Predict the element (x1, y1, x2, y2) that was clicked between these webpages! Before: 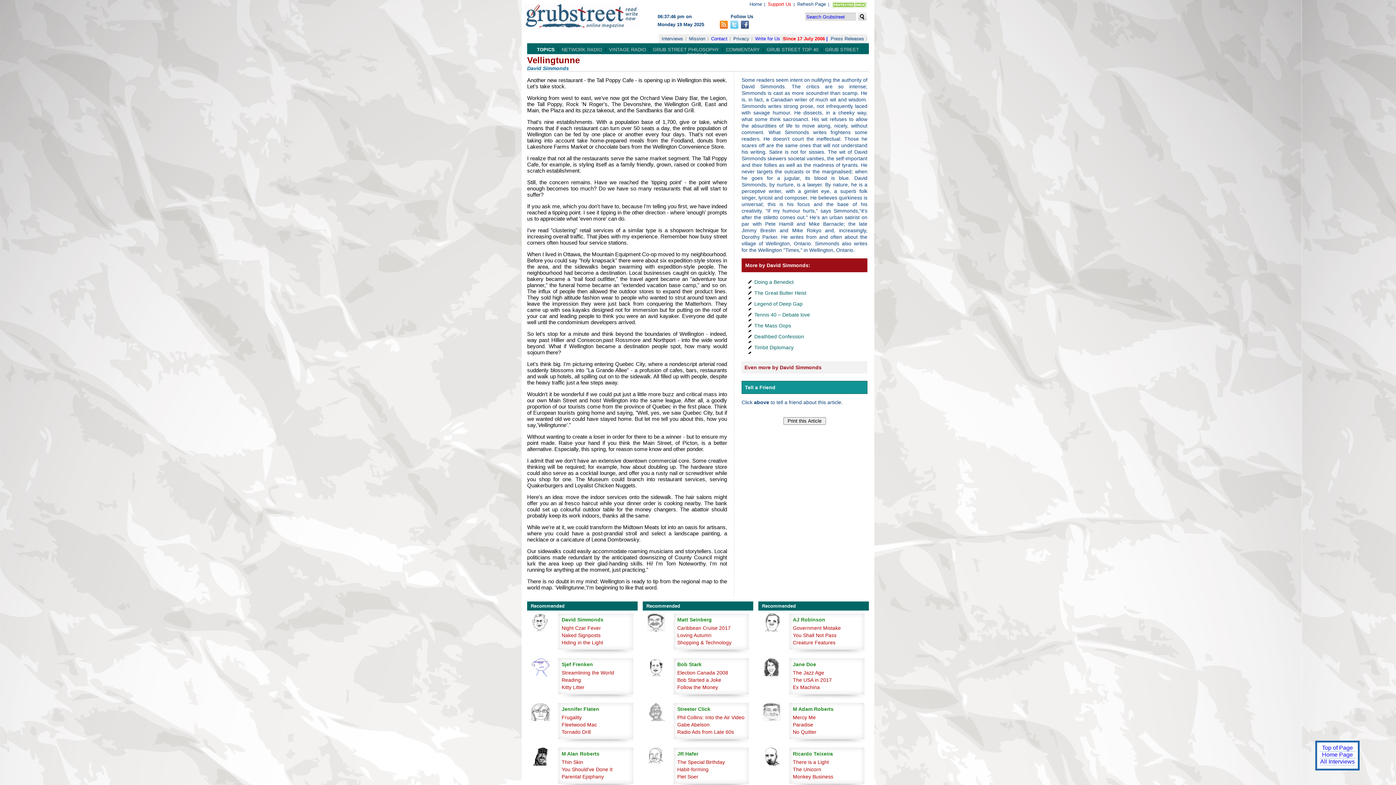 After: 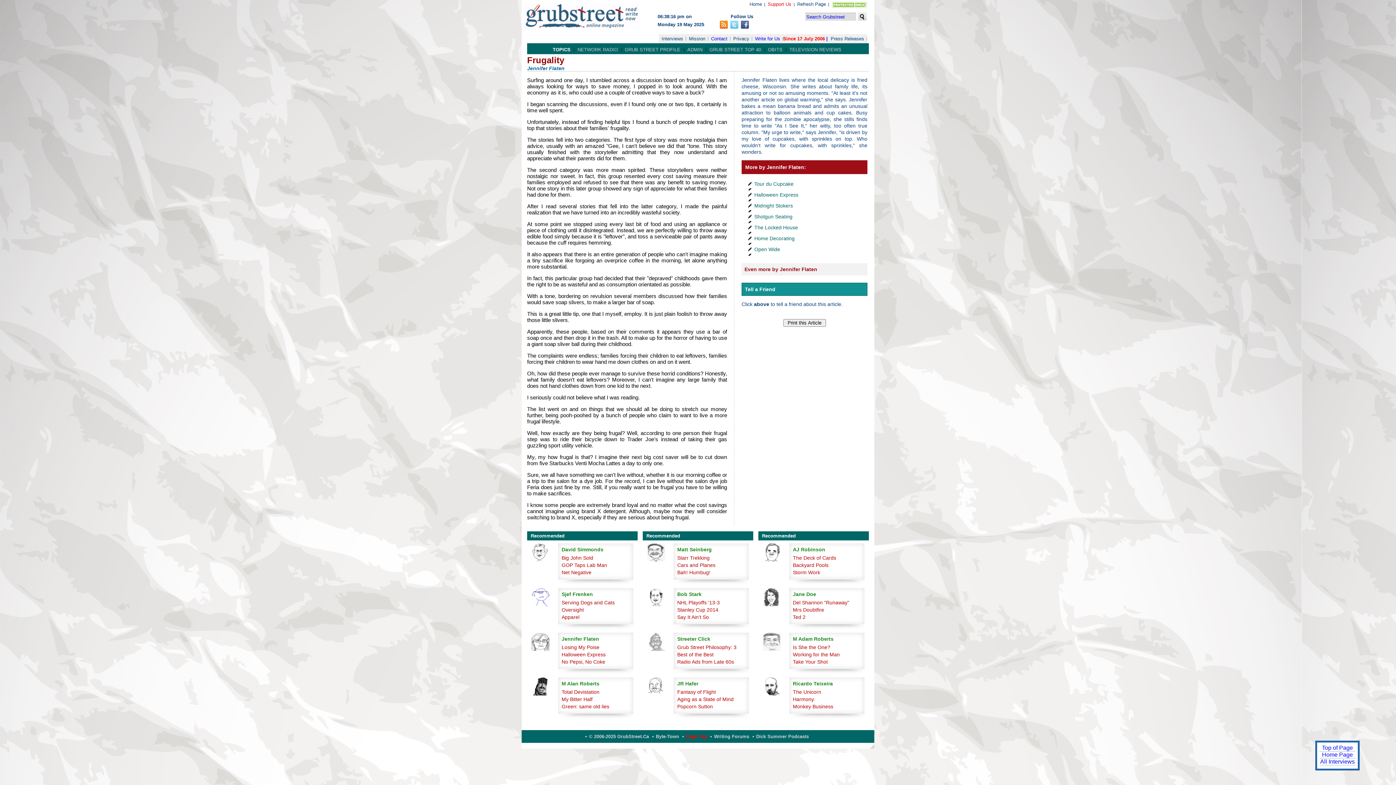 Action: bbox: (561, 714, 581, 720) label: Frugality